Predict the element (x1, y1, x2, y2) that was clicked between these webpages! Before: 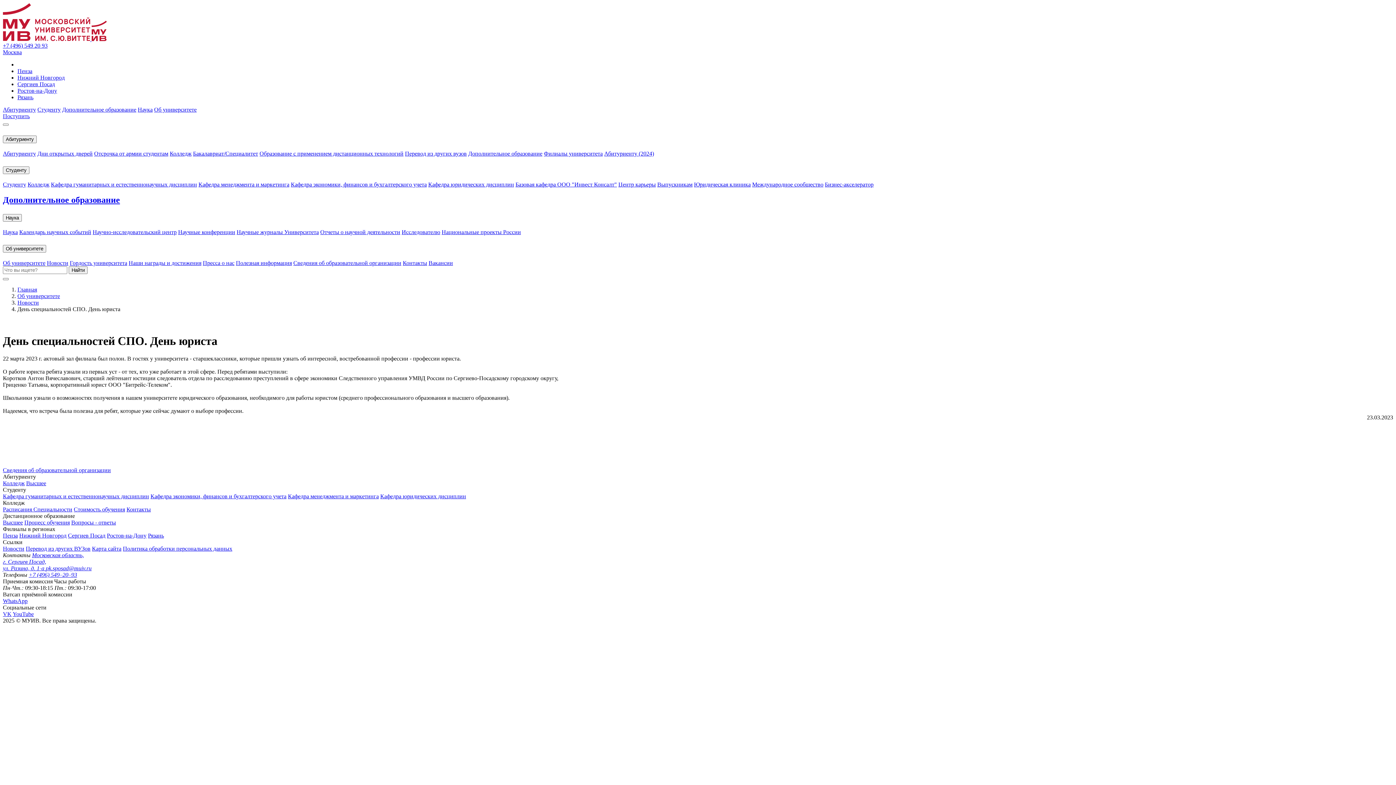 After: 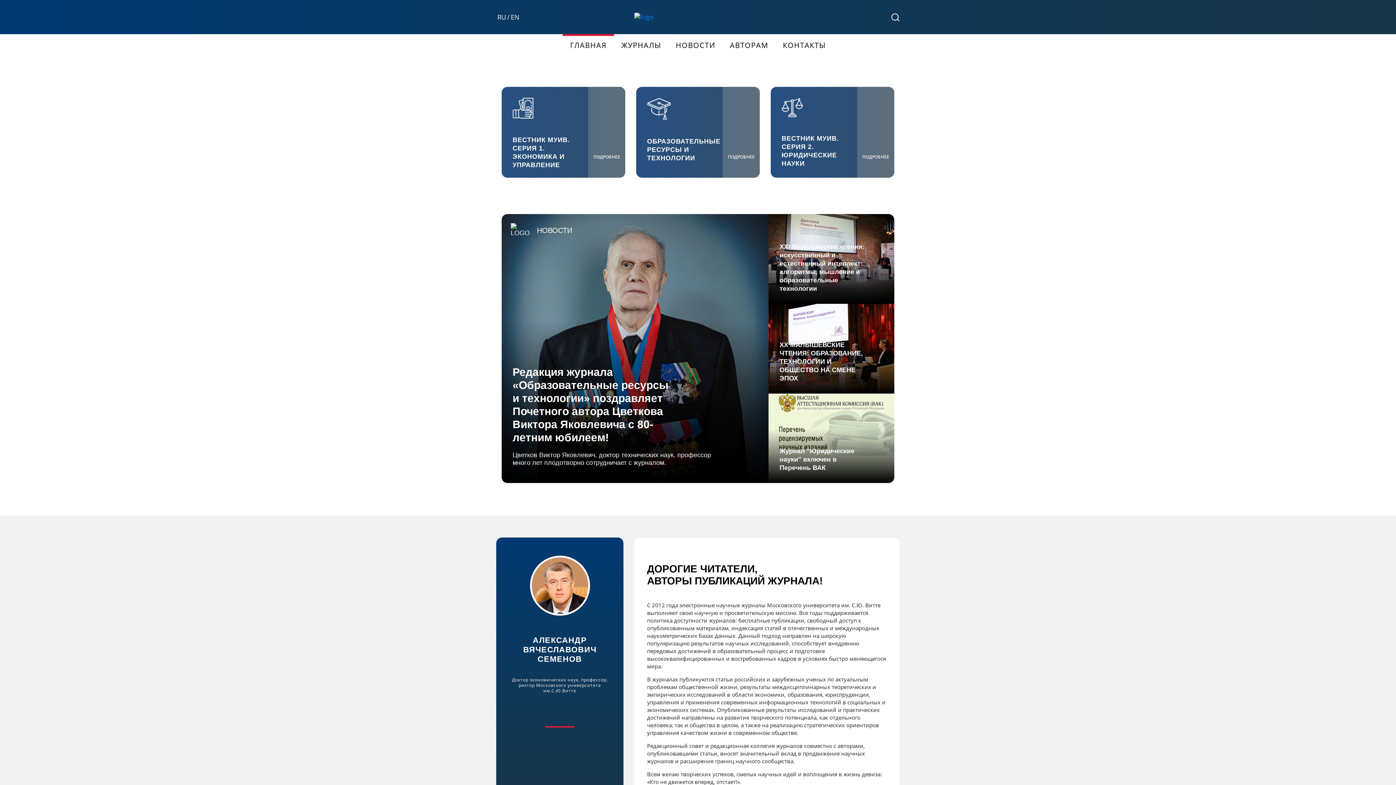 Action: bbox: (236, 229, 318, 235) label: Научные журналы Университета